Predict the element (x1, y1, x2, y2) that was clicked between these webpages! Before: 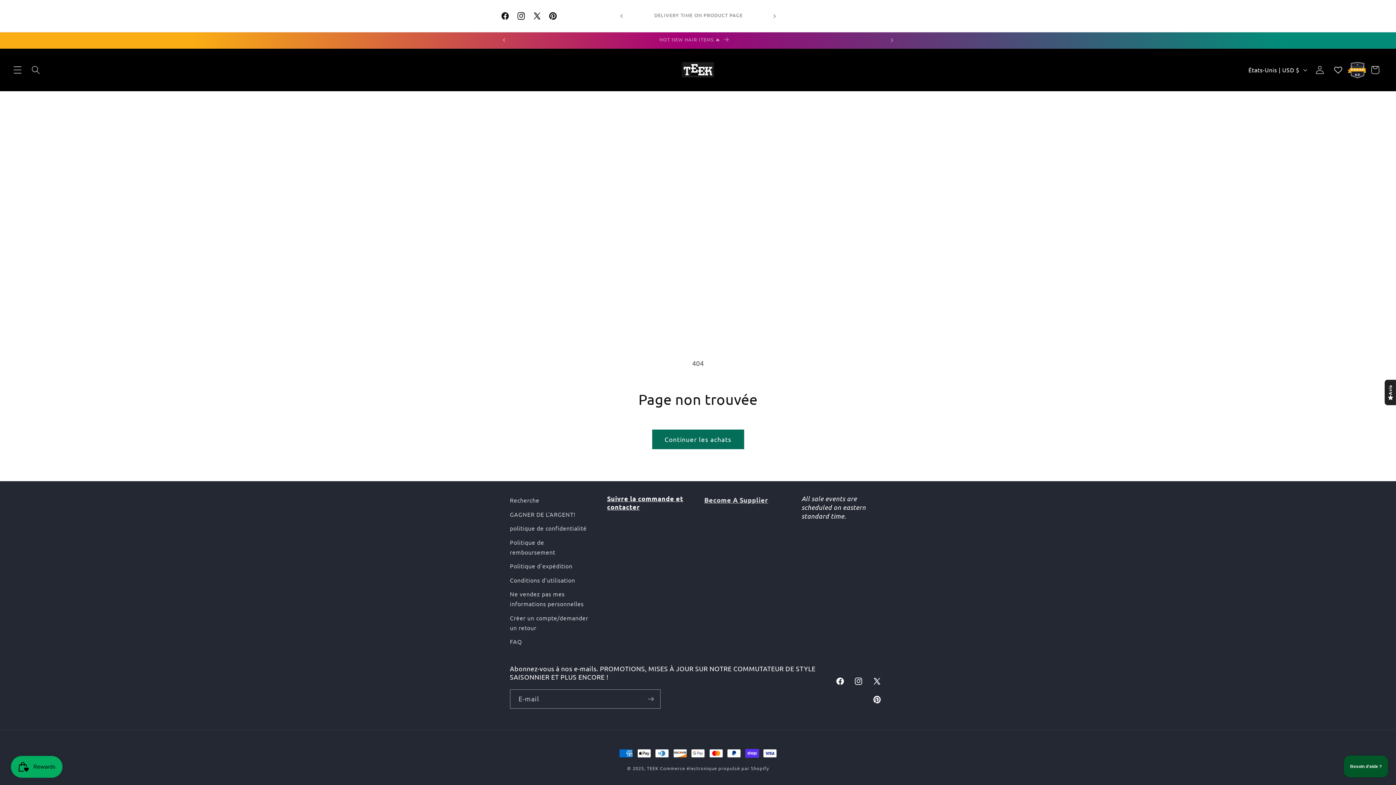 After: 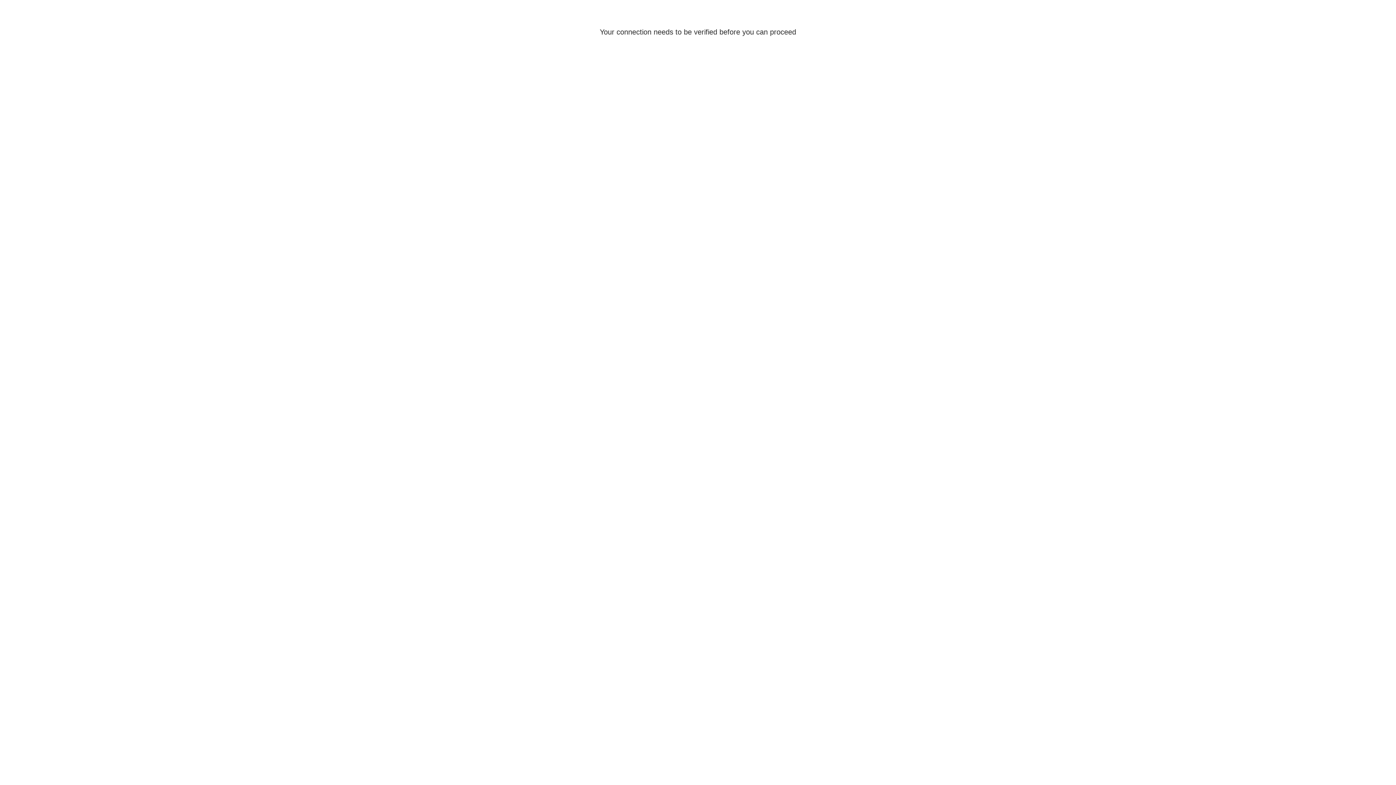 Action: label: Connexion bbox: (1311, 60, 1329, 79)